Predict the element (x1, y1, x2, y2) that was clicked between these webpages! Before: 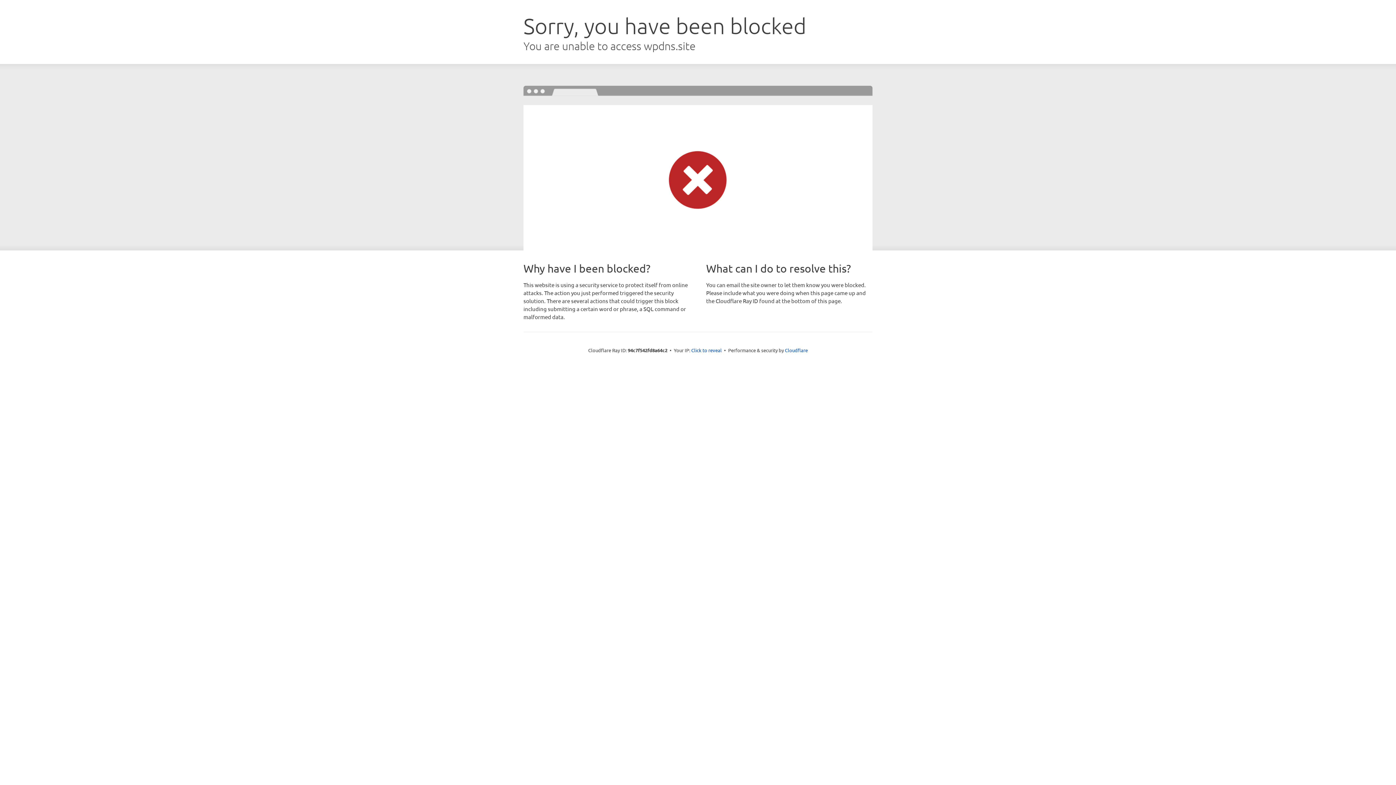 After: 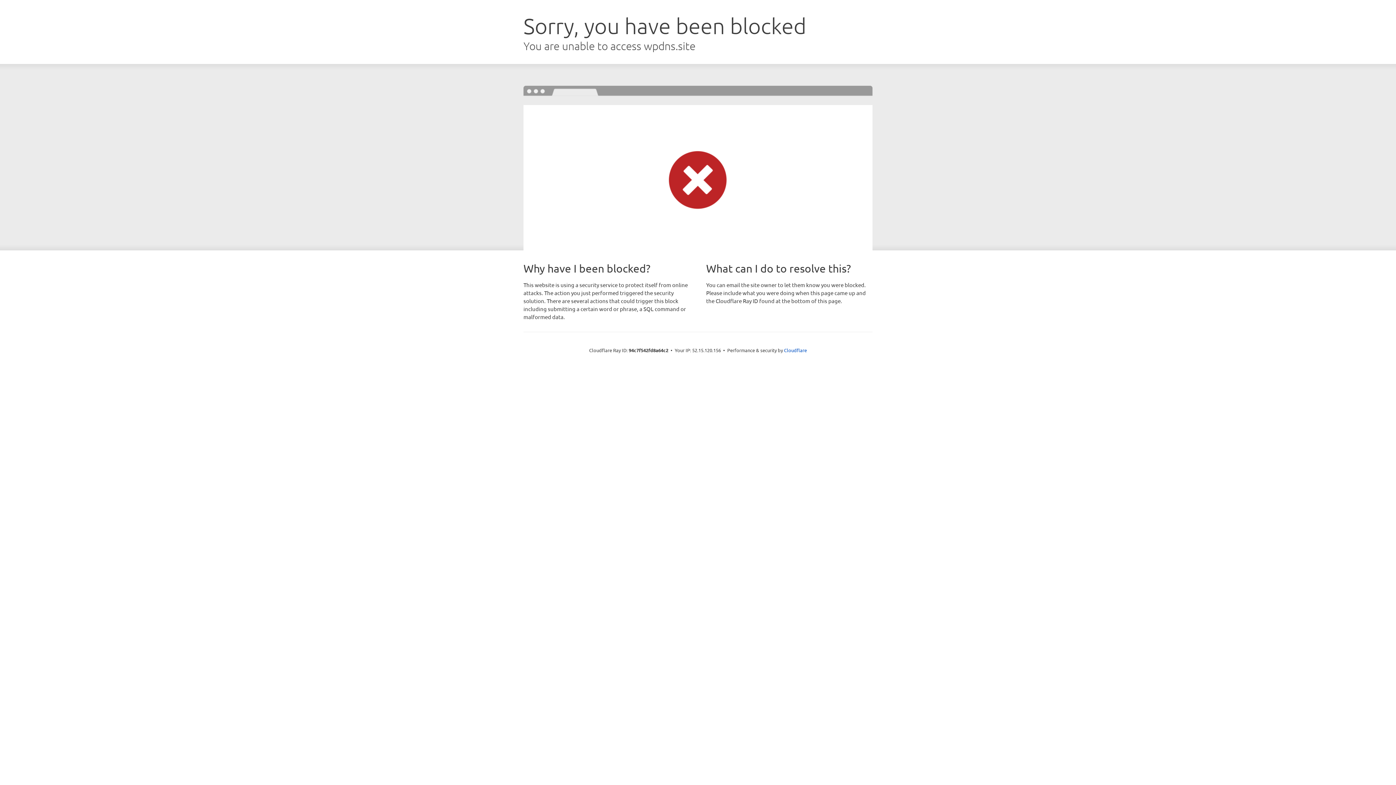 Action: label: Click to reveal bbox: (691, 346, 722, 353)